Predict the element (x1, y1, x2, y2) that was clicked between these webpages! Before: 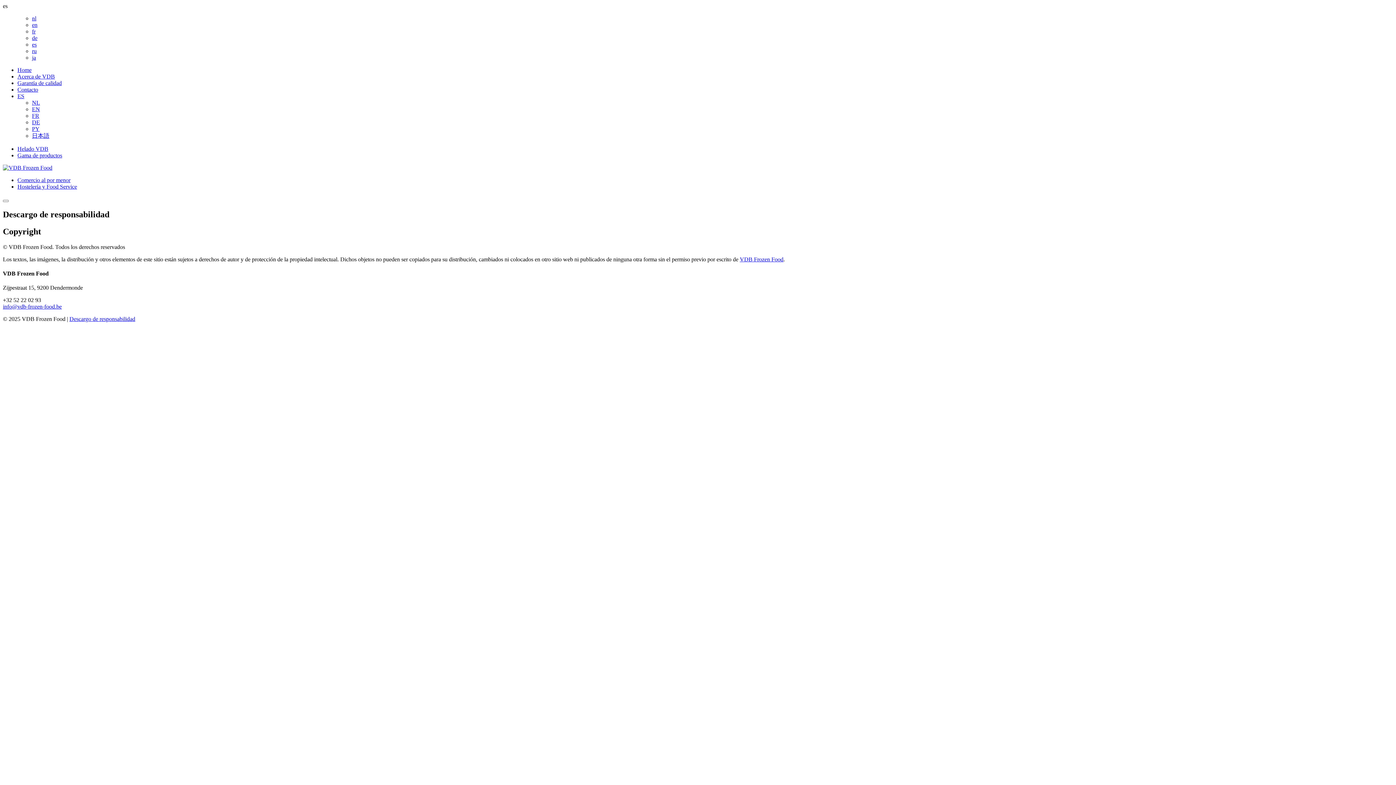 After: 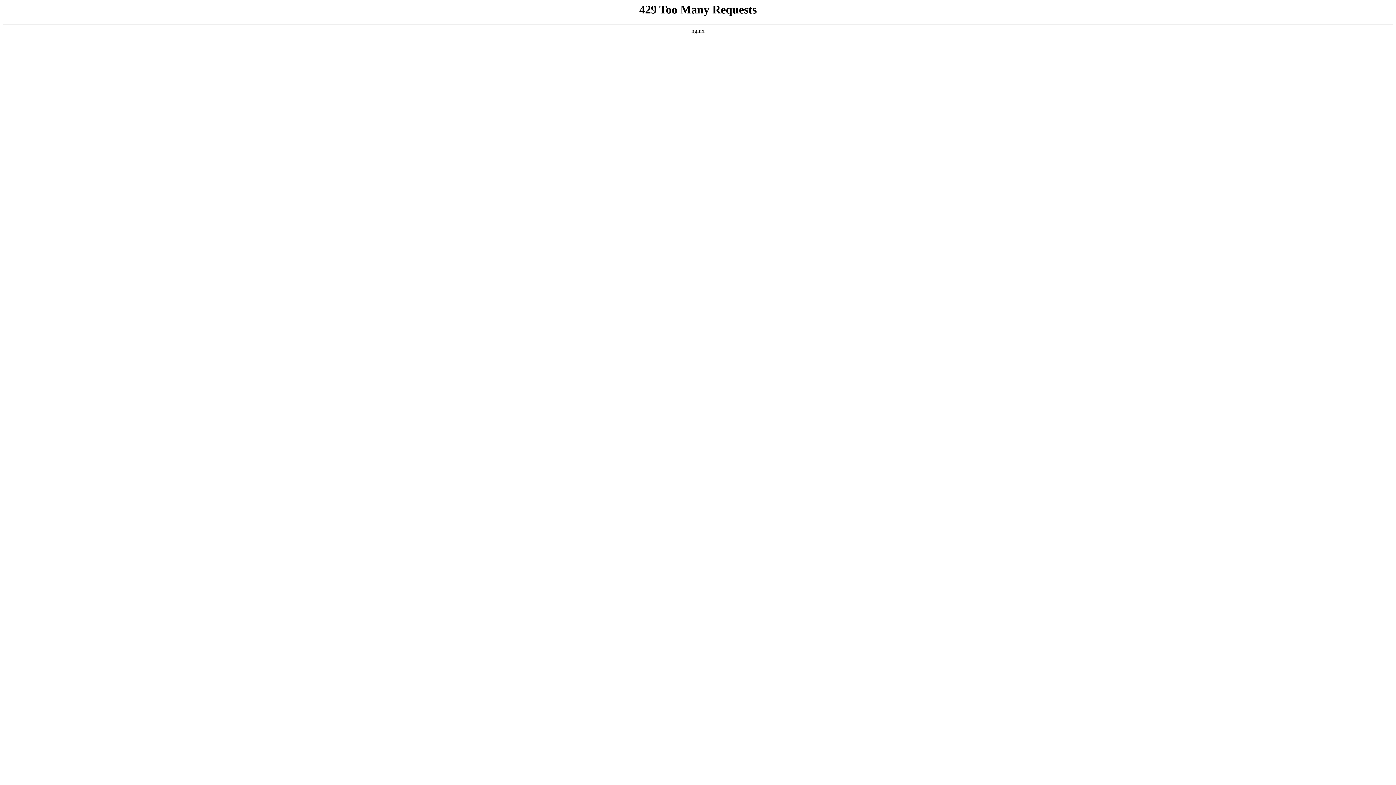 Action: bbox: (32, 99, 40, 105) label: NL